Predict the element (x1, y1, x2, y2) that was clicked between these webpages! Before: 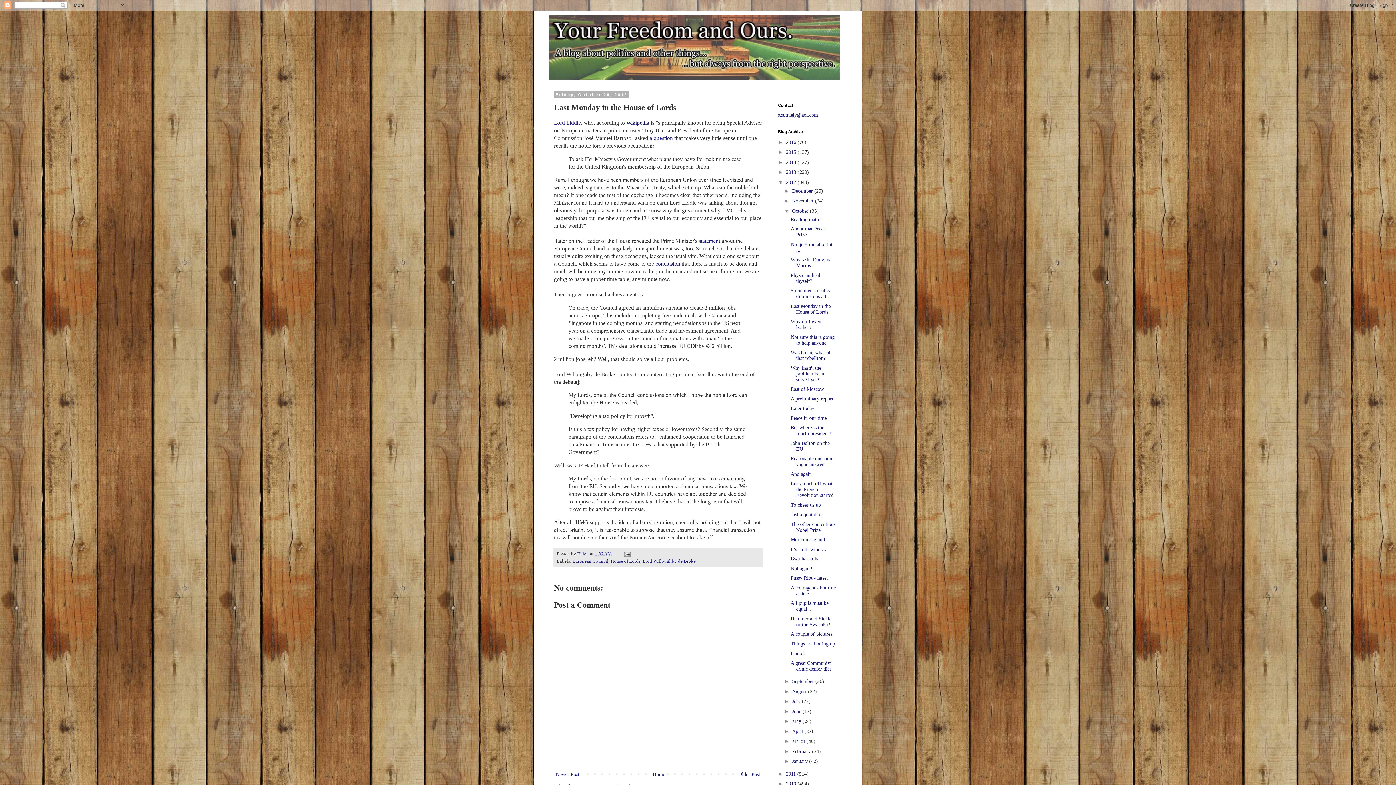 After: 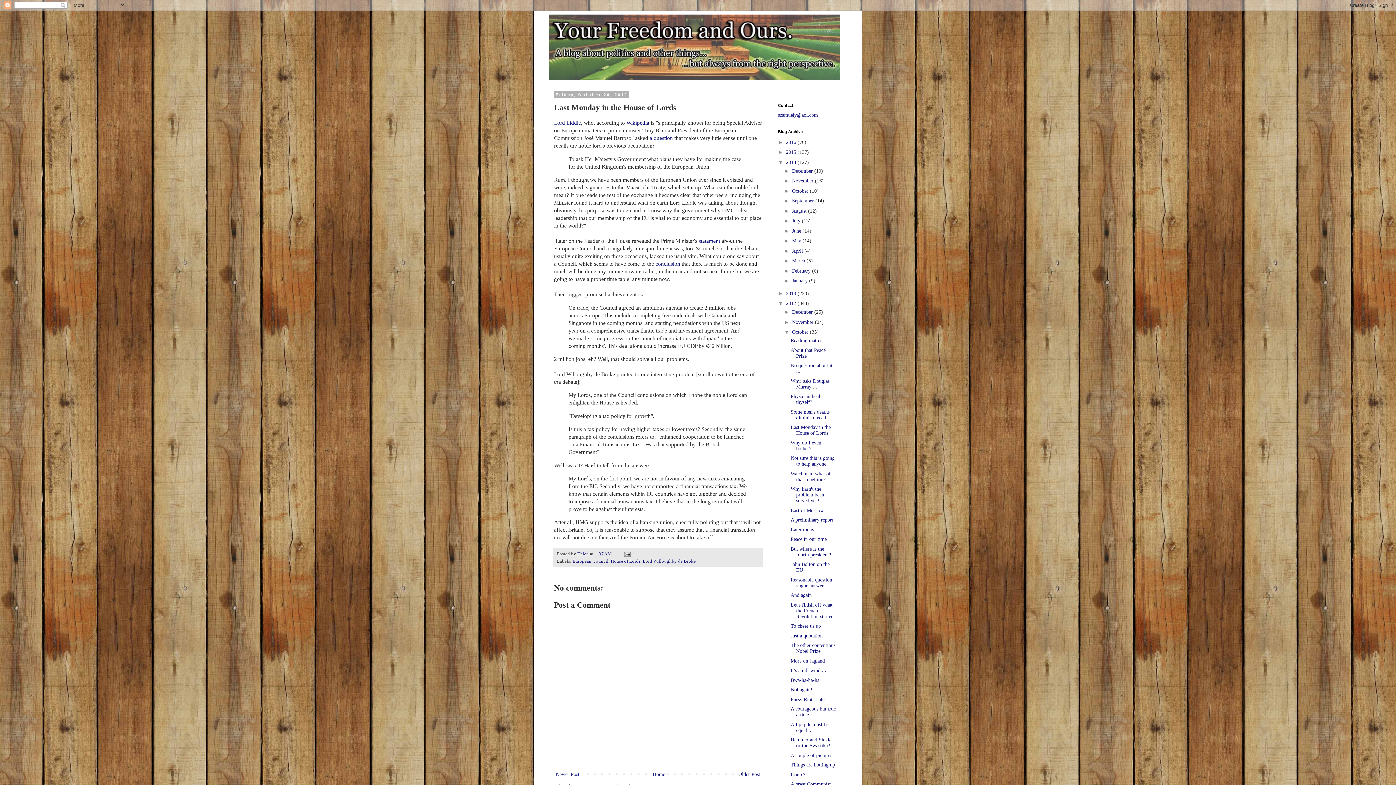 Action: label: ►   bbox: (778, 159, 786, 164)